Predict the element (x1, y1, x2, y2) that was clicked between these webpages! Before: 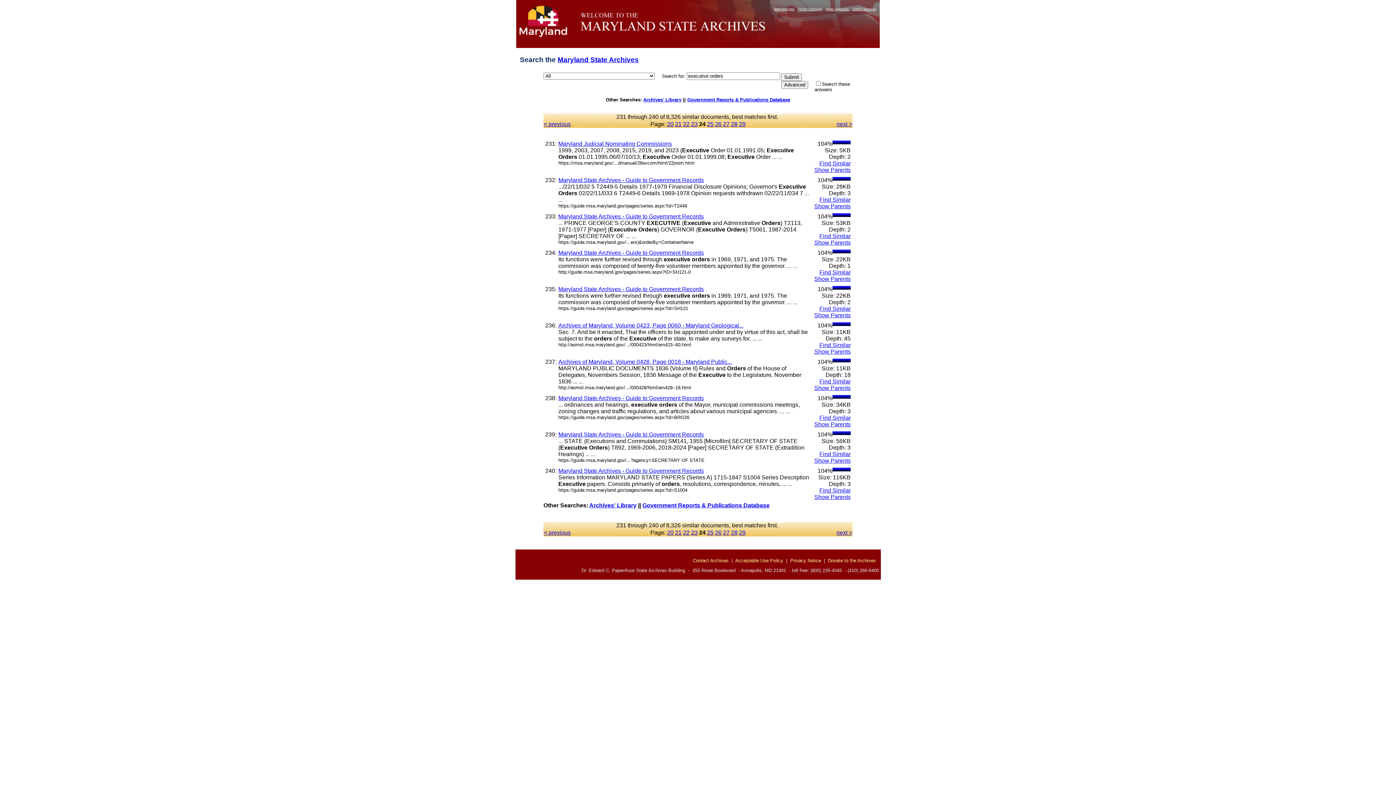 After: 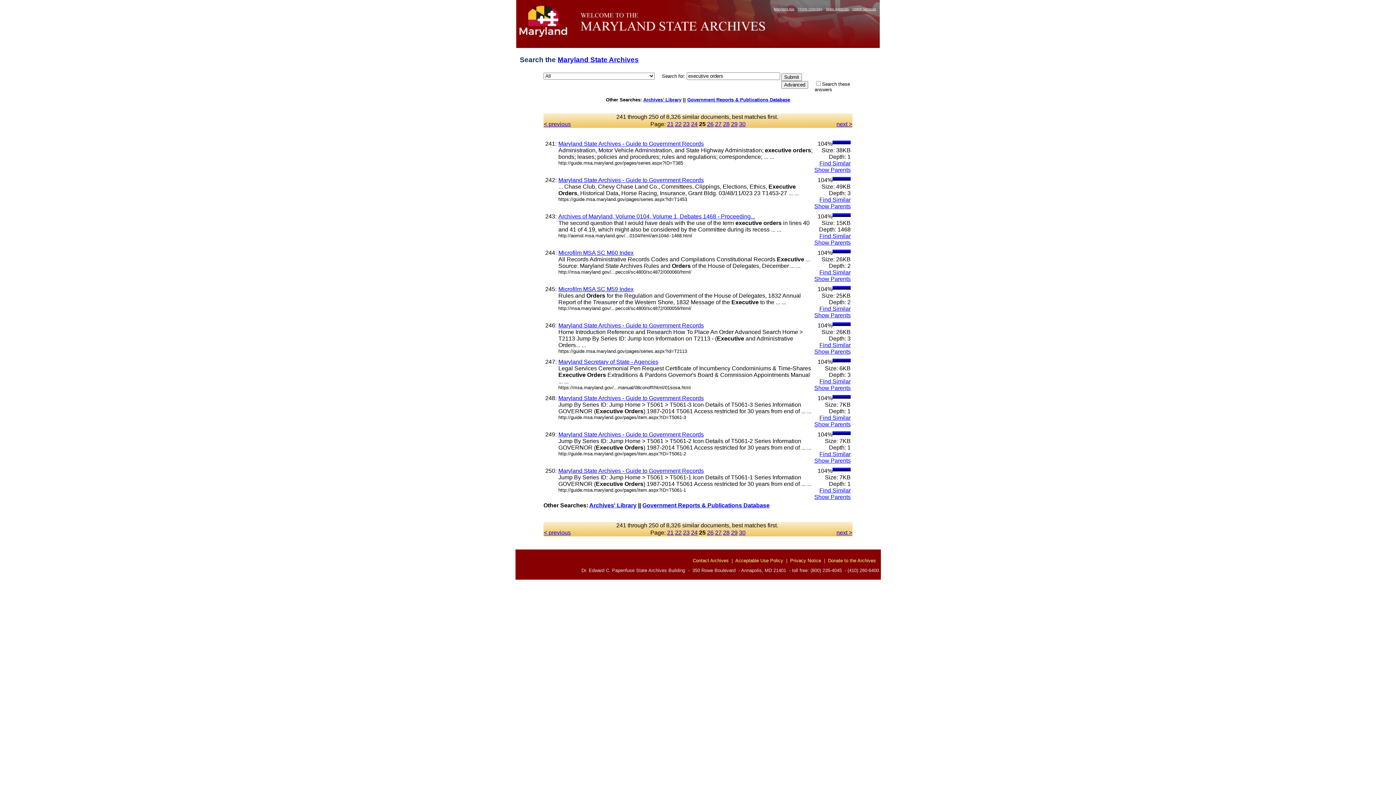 Action: bbox: (836, 529, 852, 535) label: next >